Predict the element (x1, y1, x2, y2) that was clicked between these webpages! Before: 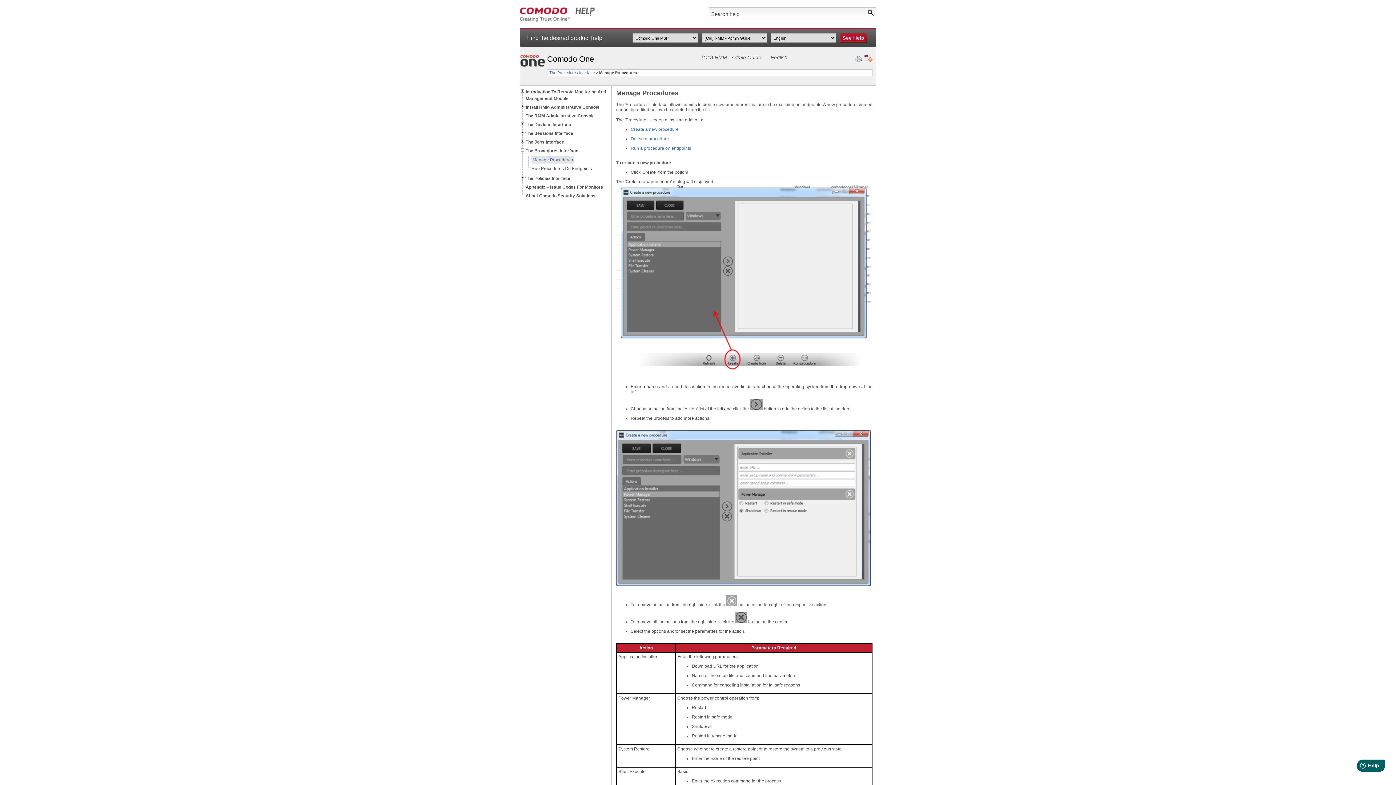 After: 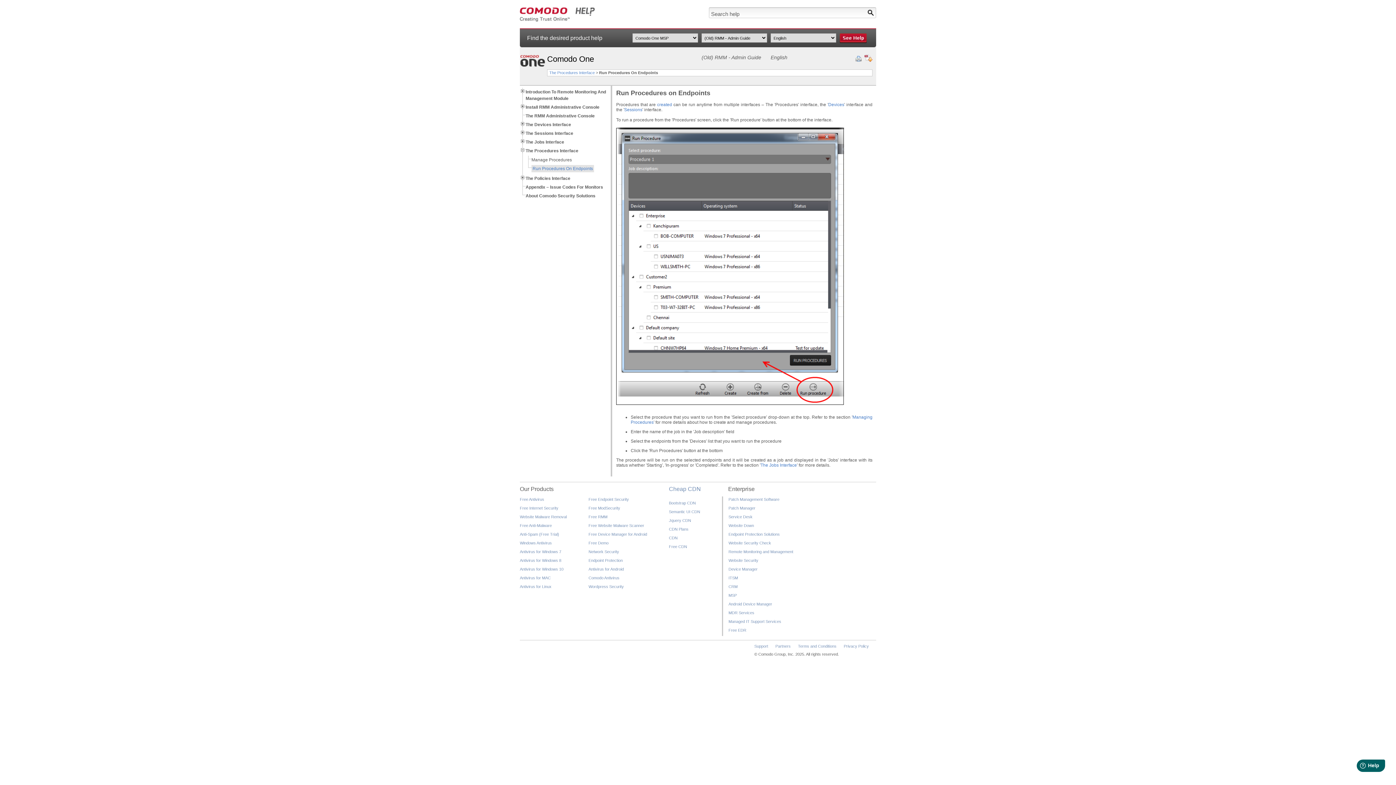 Action: bbox: (531, 166, 592, 171) label: Run Procedures On Endpoints